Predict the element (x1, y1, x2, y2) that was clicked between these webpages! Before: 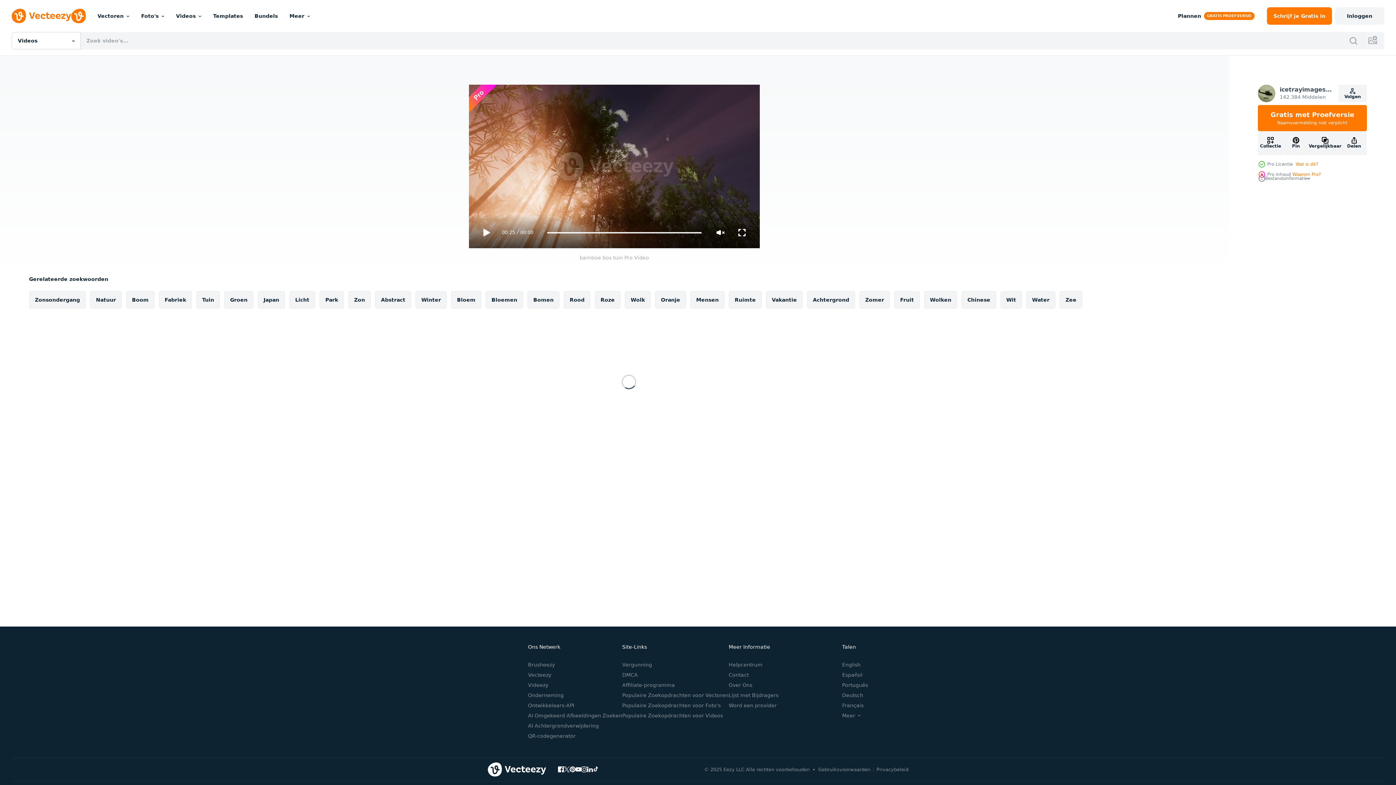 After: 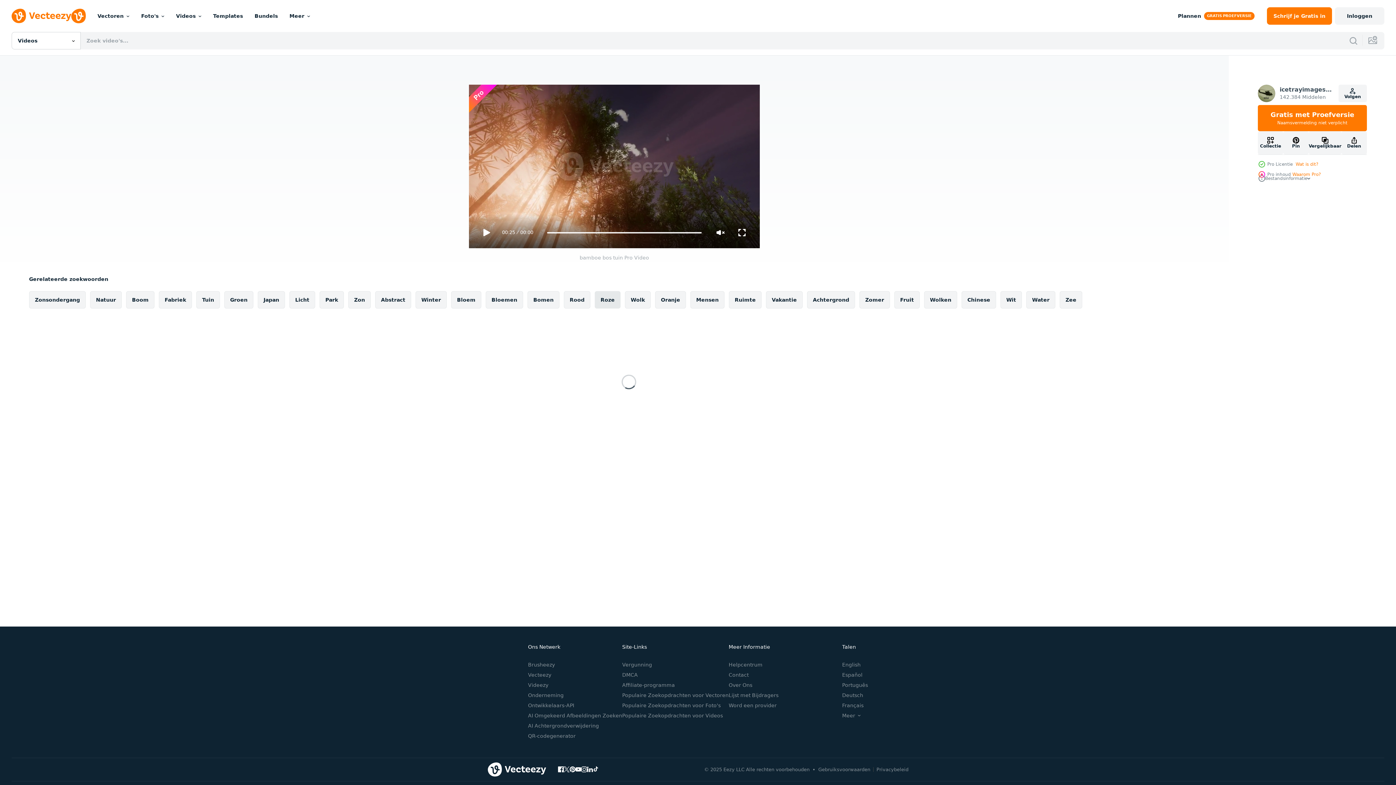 Action: label: Roze bbox: (594, 291, 620, 308)